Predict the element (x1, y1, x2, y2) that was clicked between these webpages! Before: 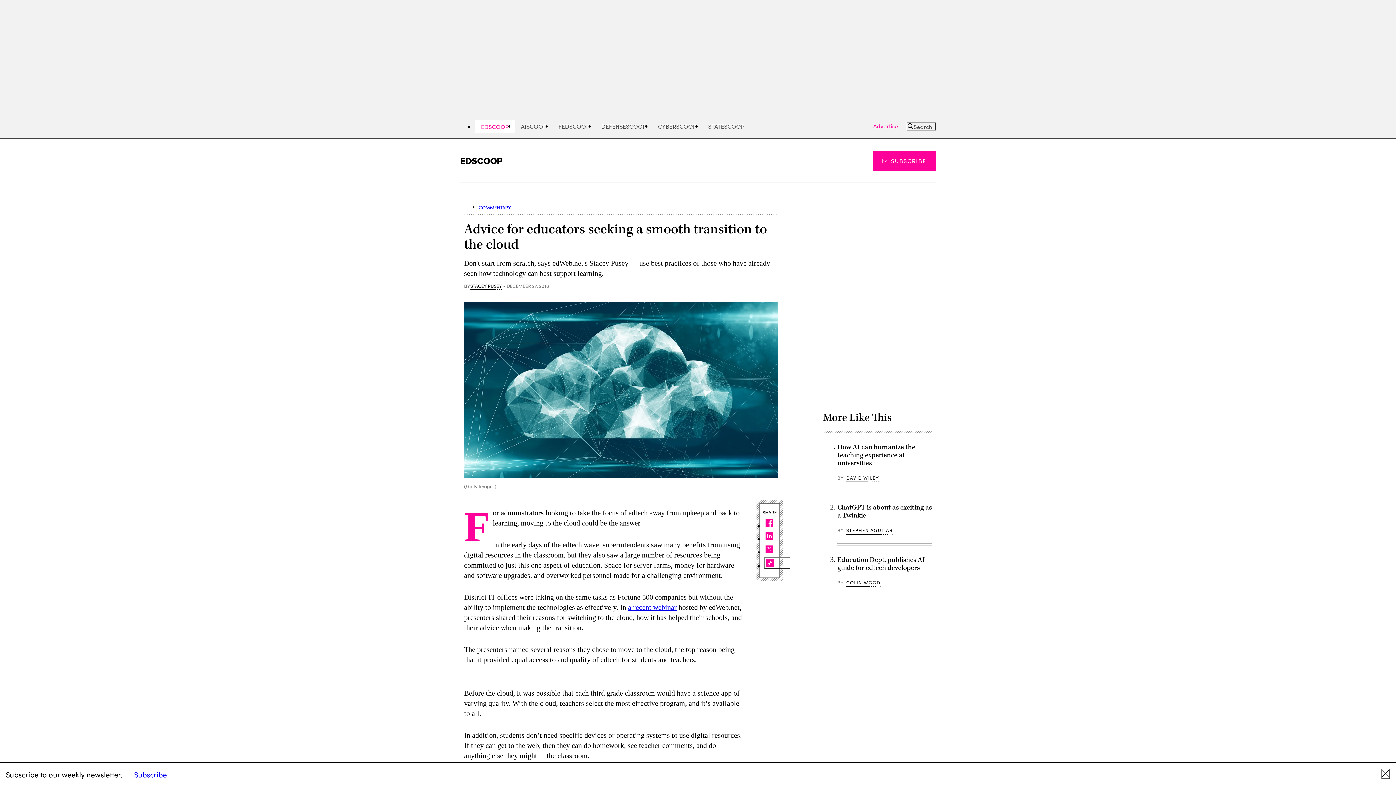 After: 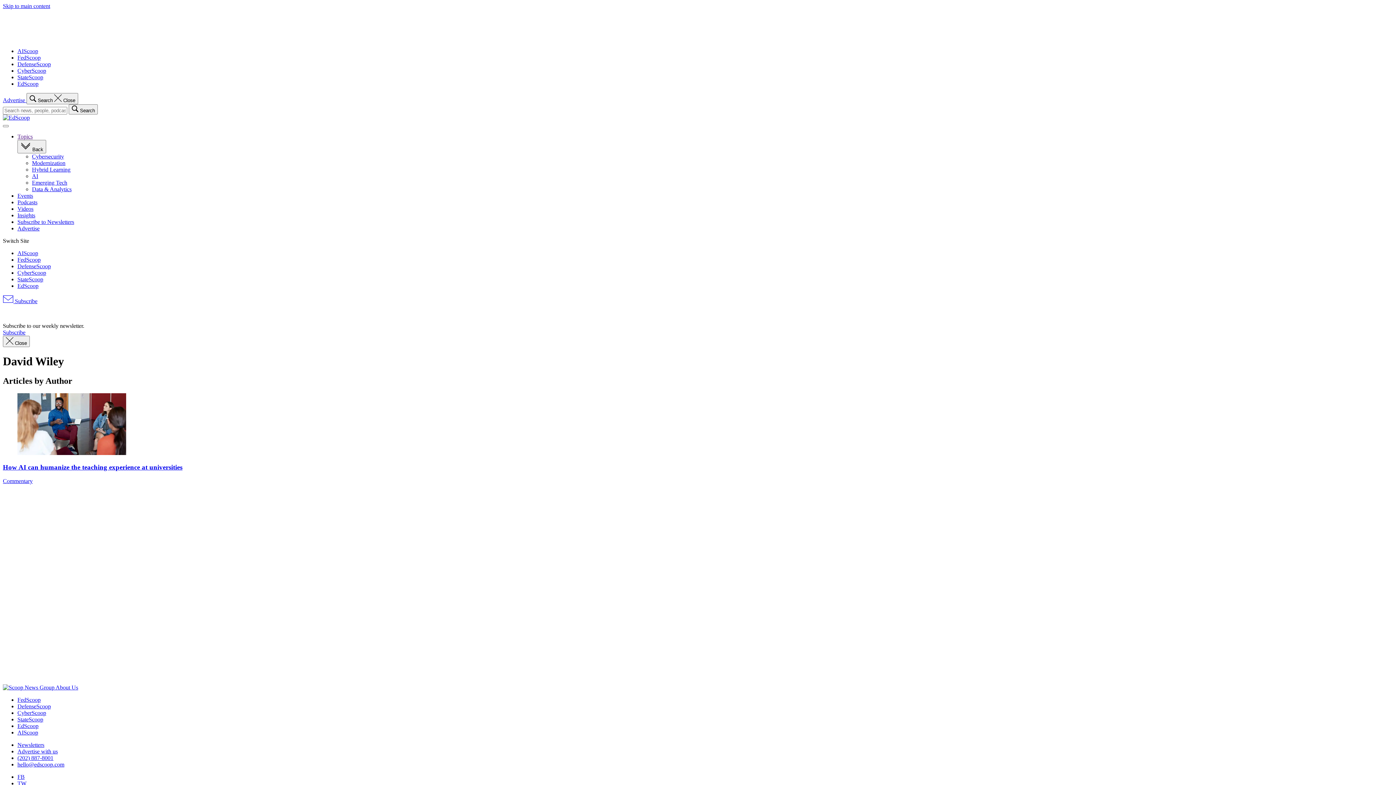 Action: label: DAVID WILEY bbox: (846, 473, 879, 482)